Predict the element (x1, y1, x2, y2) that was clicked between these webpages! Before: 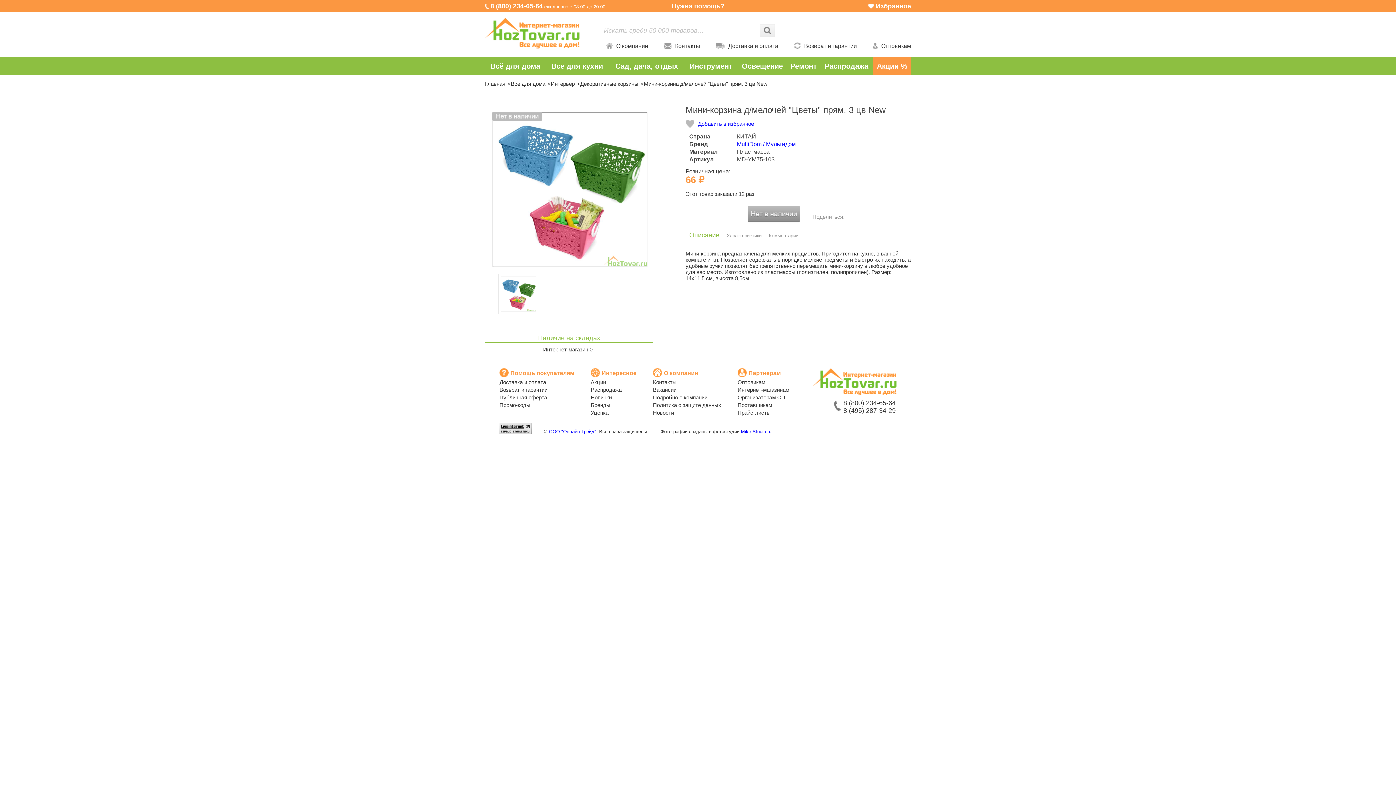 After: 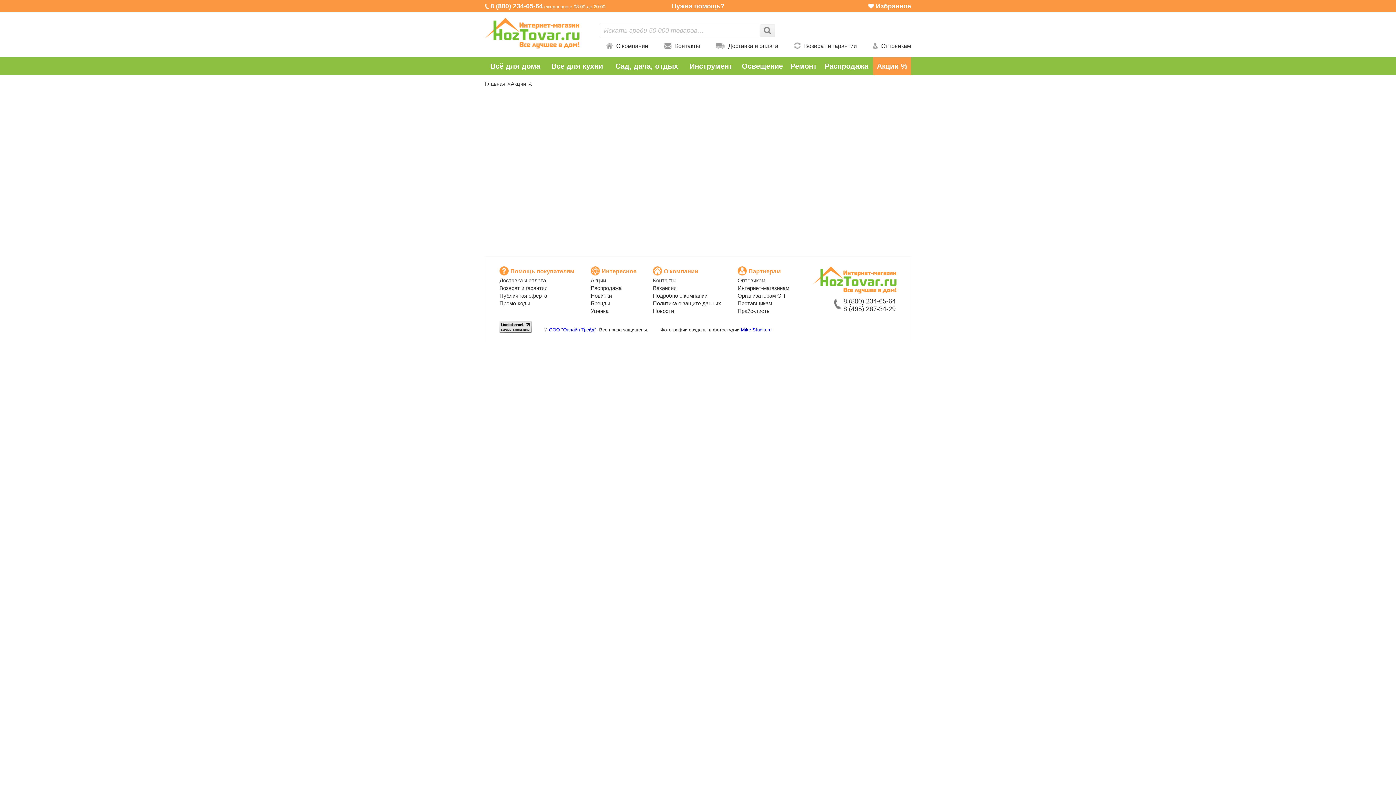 Action: label: Акции % bbox: (873, 57, 911, 75)